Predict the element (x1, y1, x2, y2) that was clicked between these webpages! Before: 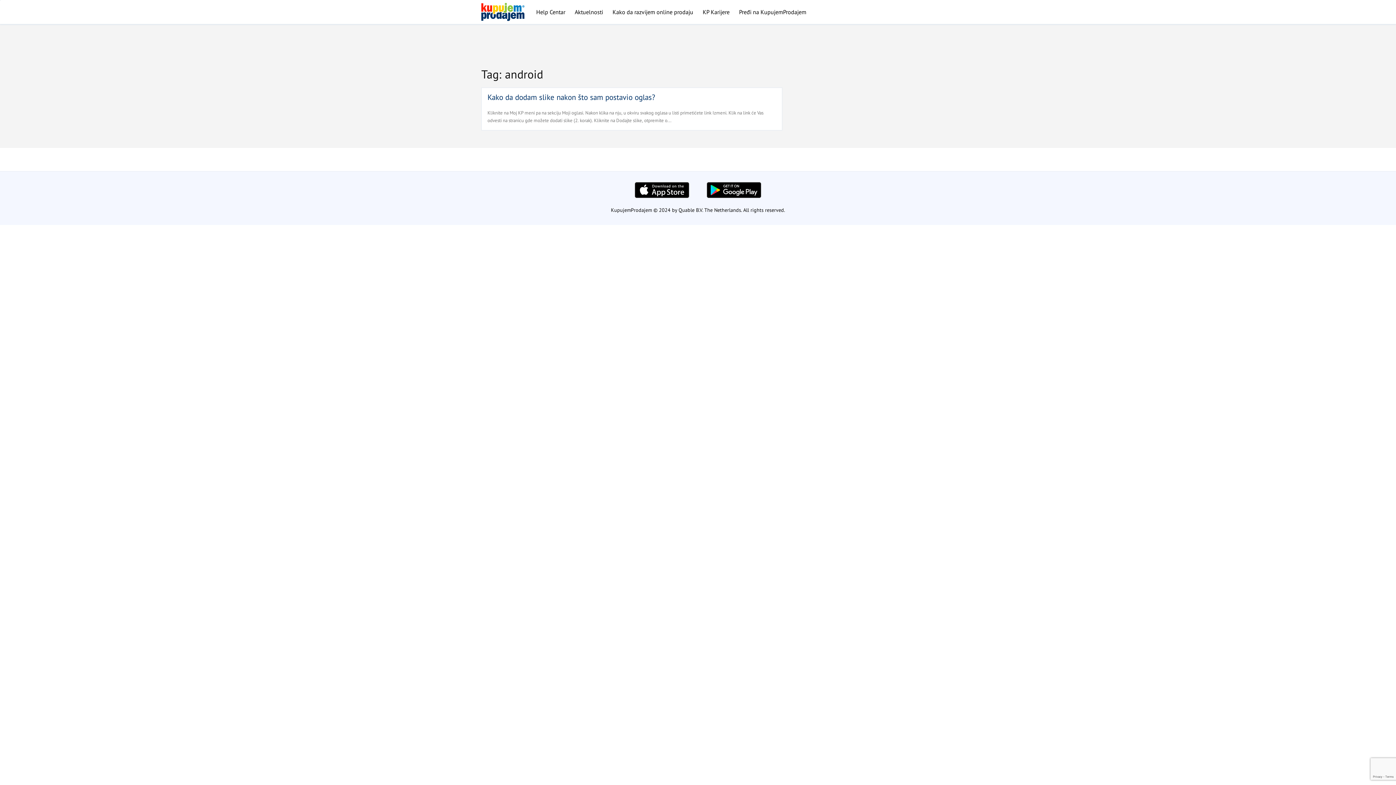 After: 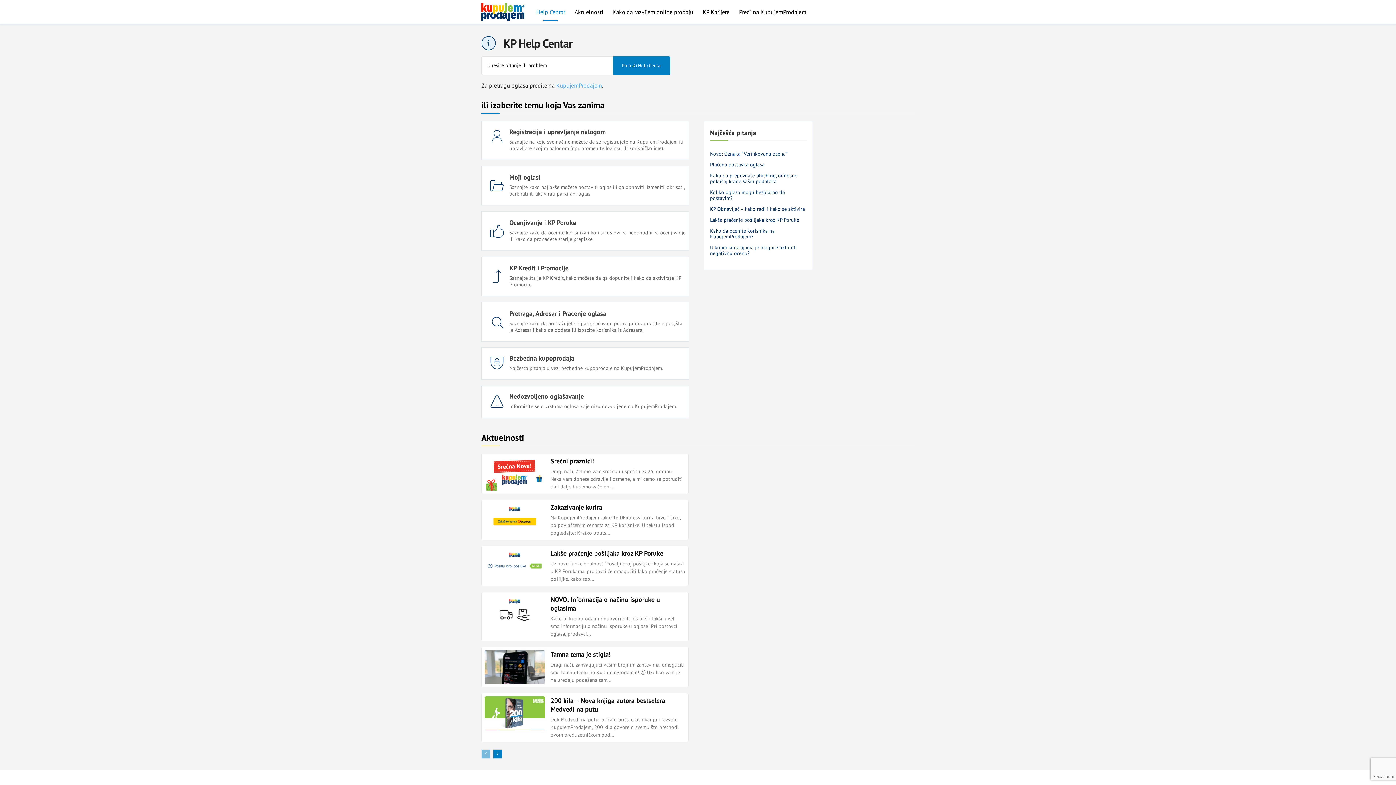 Action: label: Help Centar bbox: (533, 3, 568, 20)